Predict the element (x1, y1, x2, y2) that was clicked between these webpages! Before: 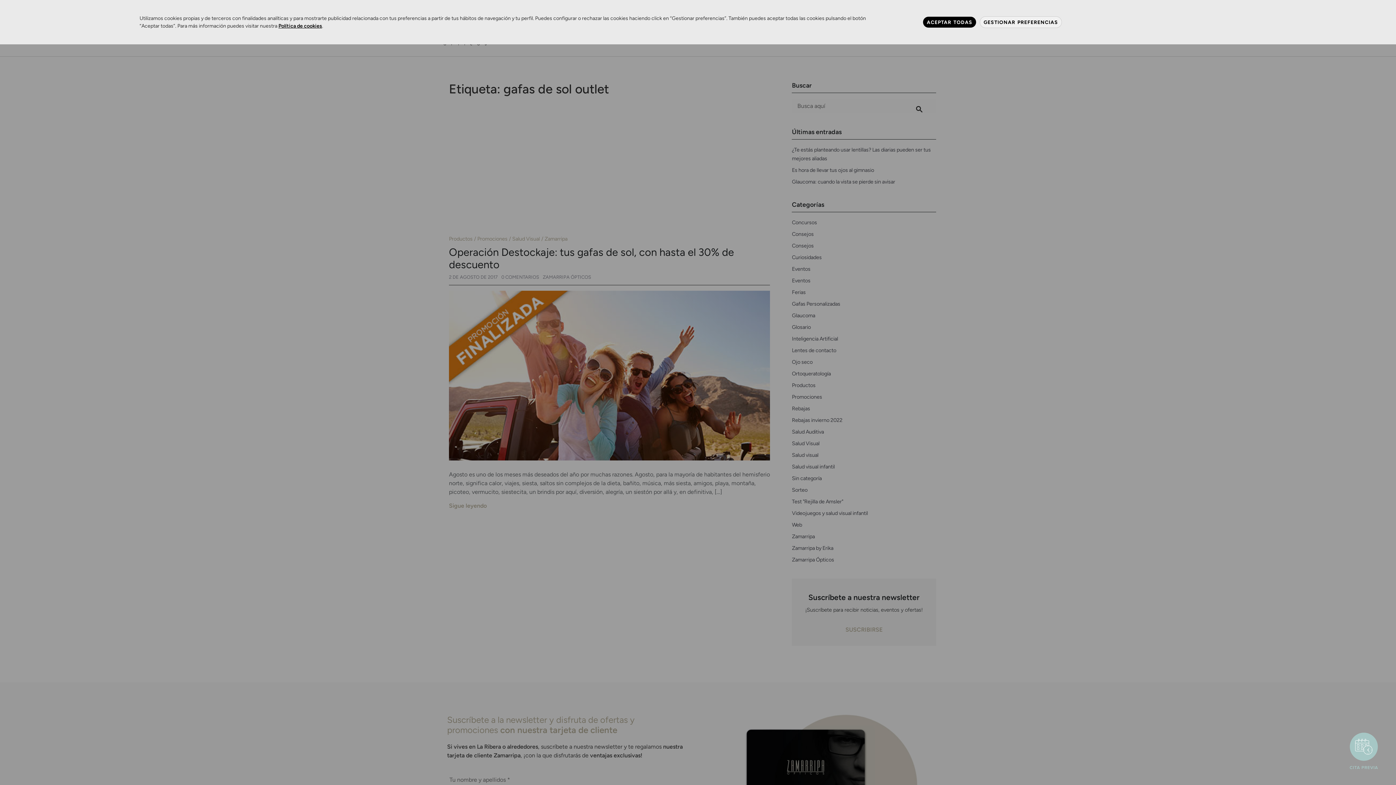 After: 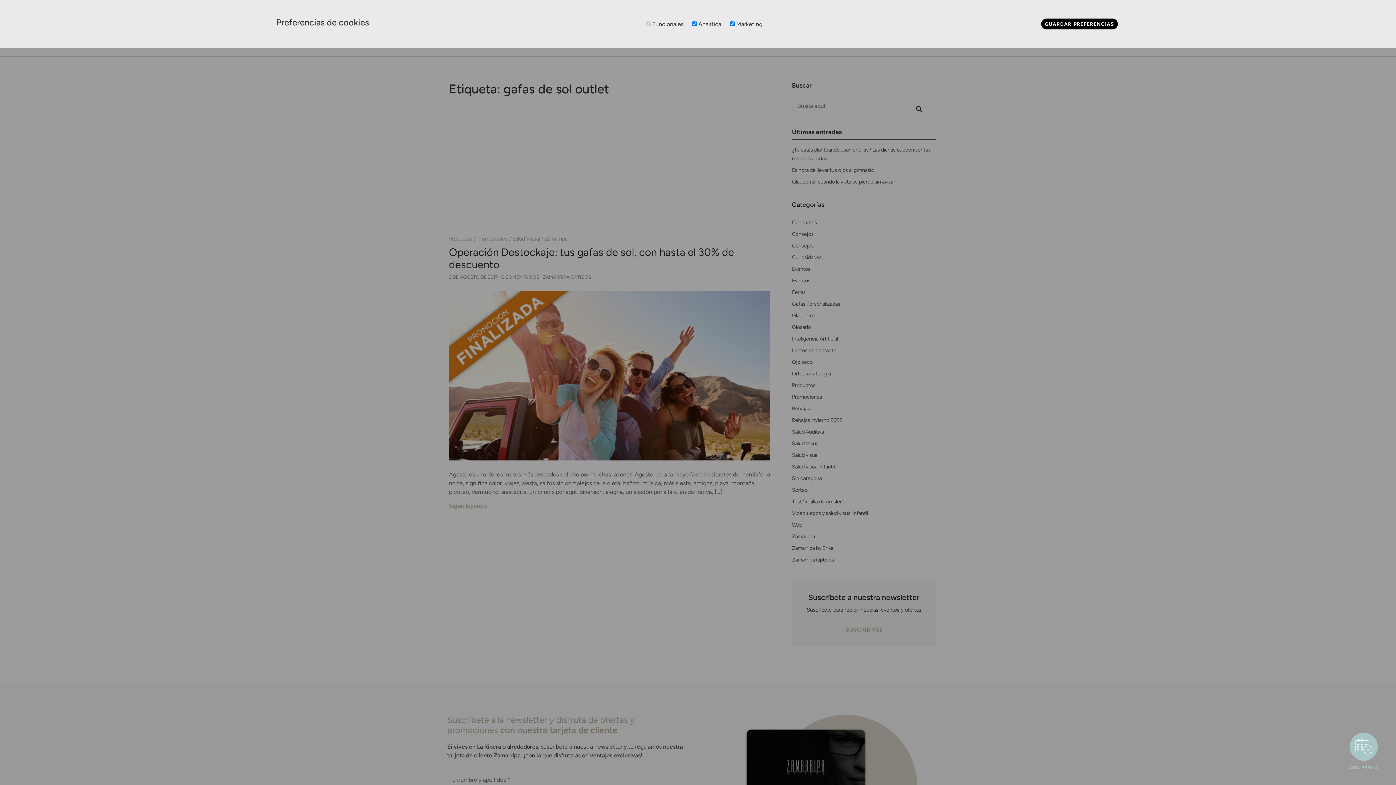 Action: label: GESTIONAR PREFERENCIAS bbox: (979, 16, 1062, 28)